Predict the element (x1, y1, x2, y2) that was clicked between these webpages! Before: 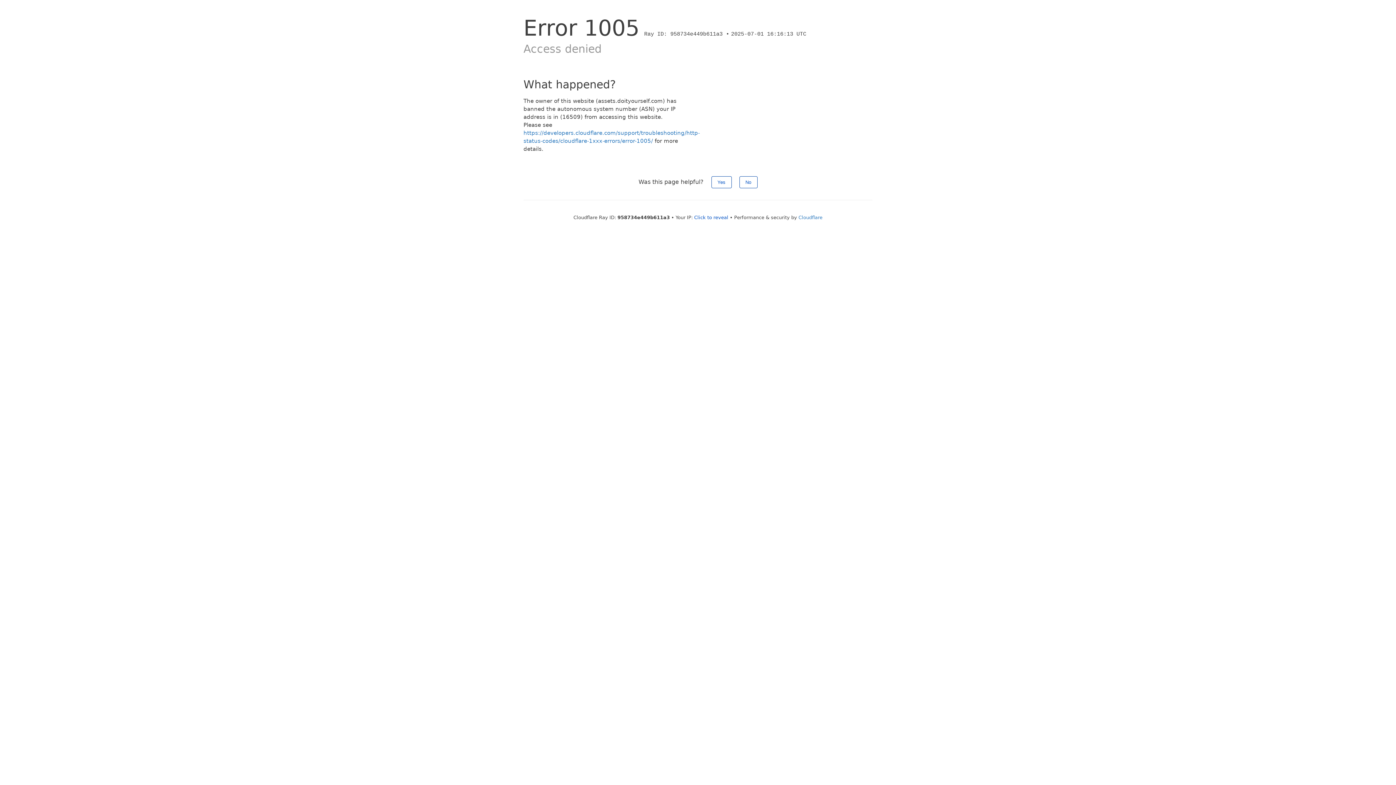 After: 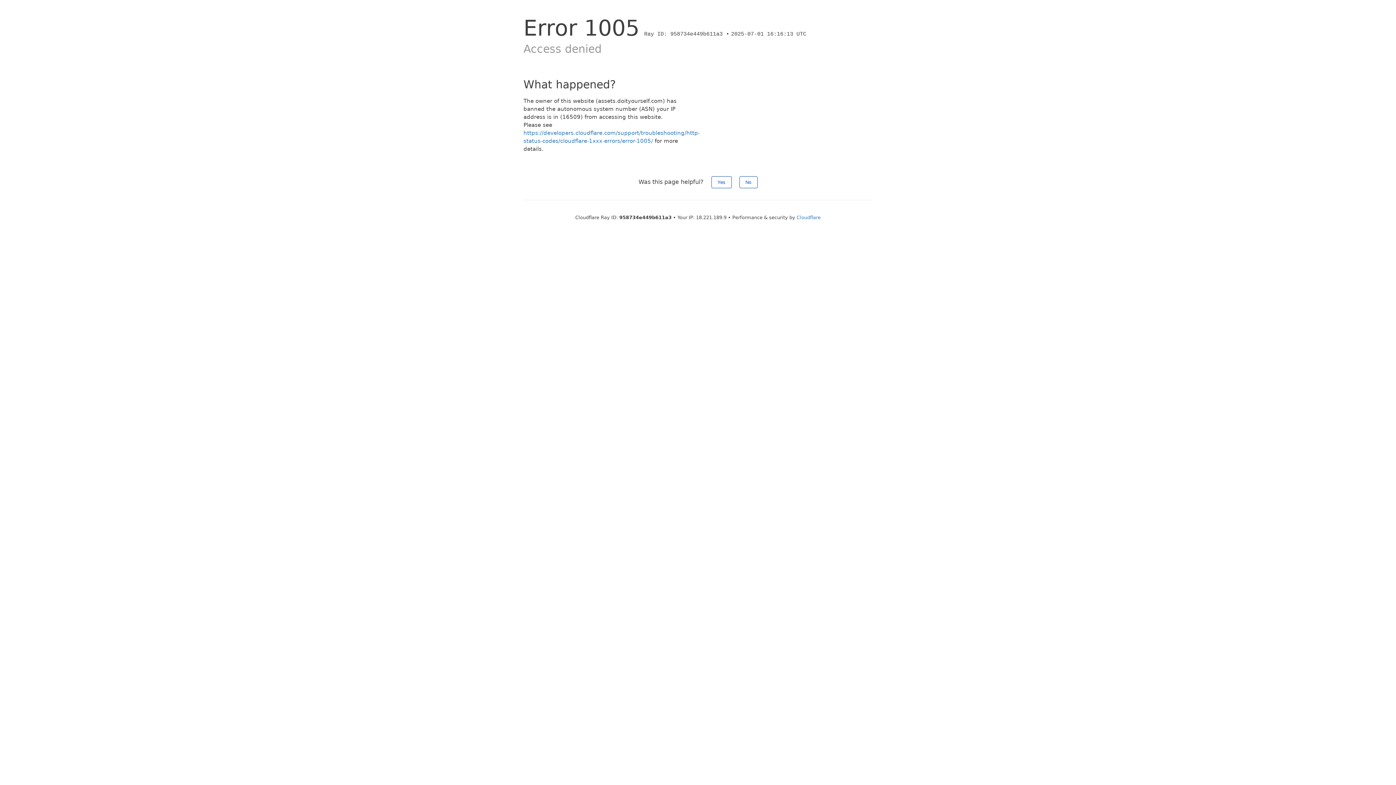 Action: bbox: (694, 214, 728, 220) label: Click to reveal